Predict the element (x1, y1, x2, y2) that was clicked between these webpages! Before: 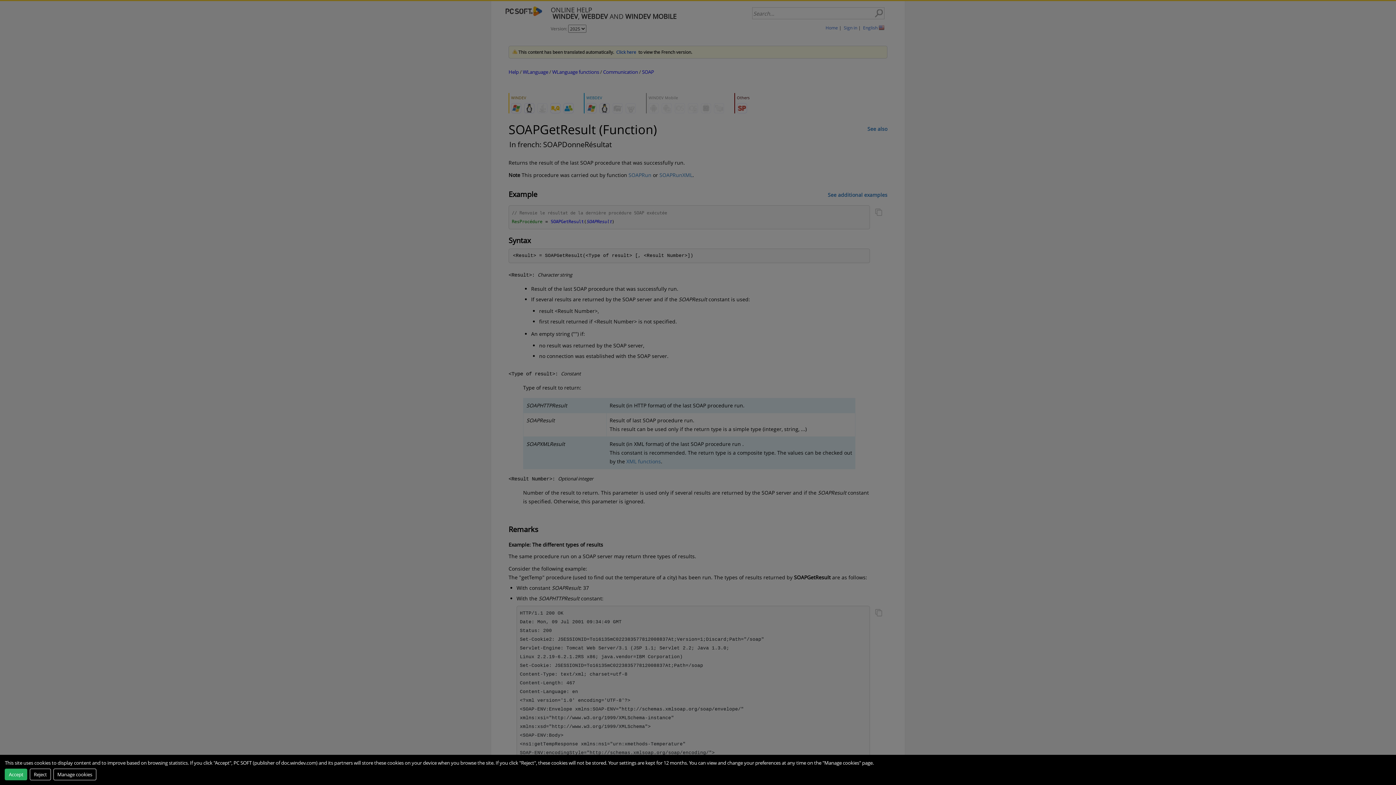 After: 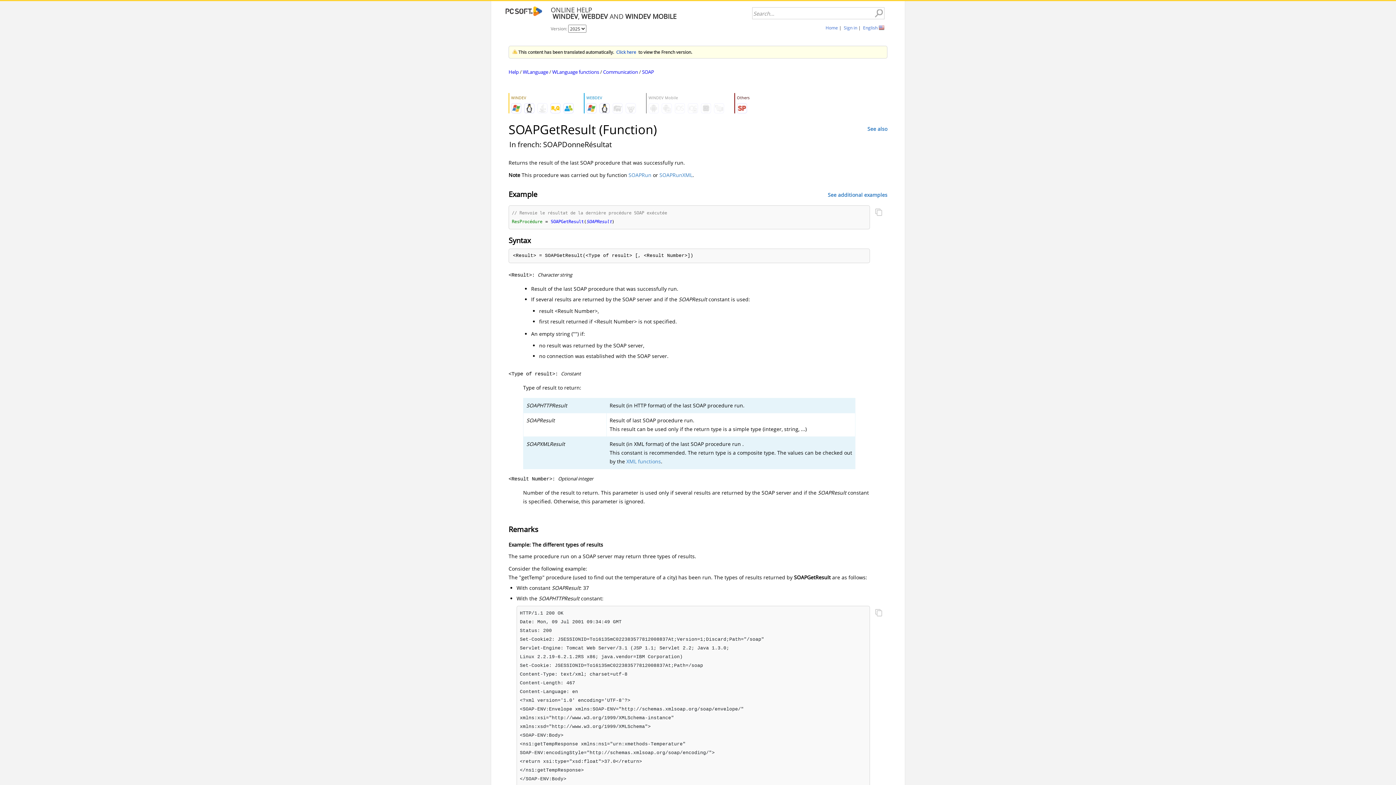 Action: bbox: (4, 768, 27, 780) label: Accept